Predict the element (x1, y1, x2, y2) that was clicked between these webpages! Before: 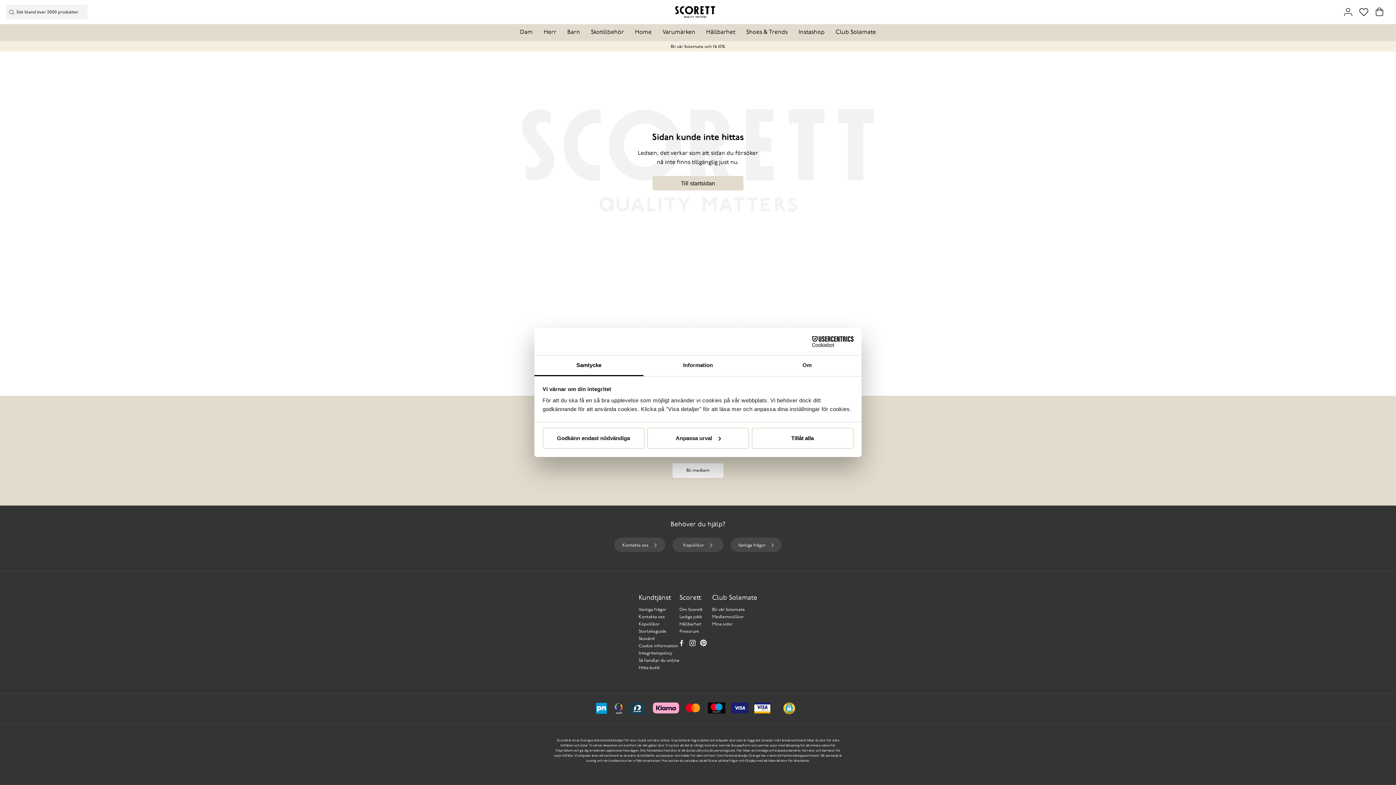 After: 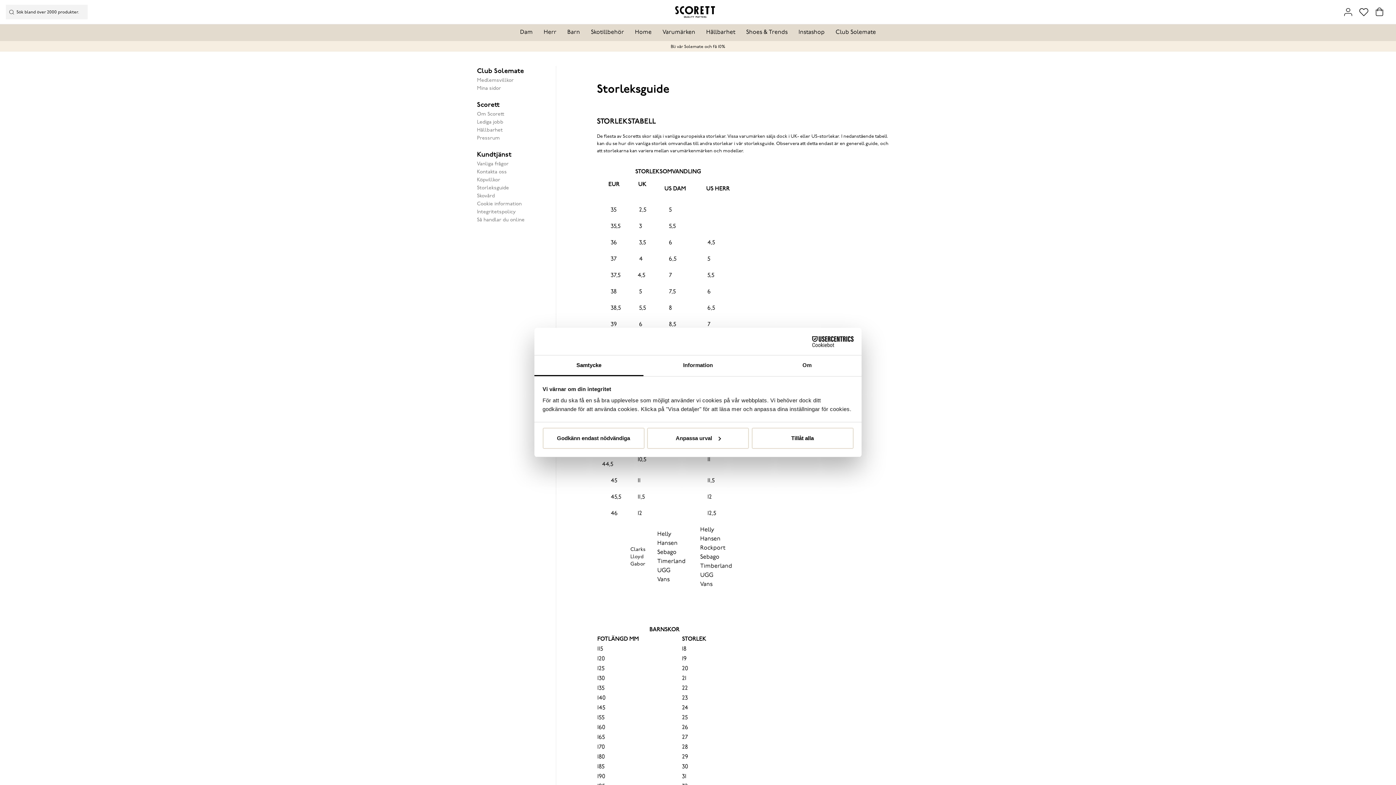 Action: label: Storleksguide bbox: (638, 628, 679, 635)